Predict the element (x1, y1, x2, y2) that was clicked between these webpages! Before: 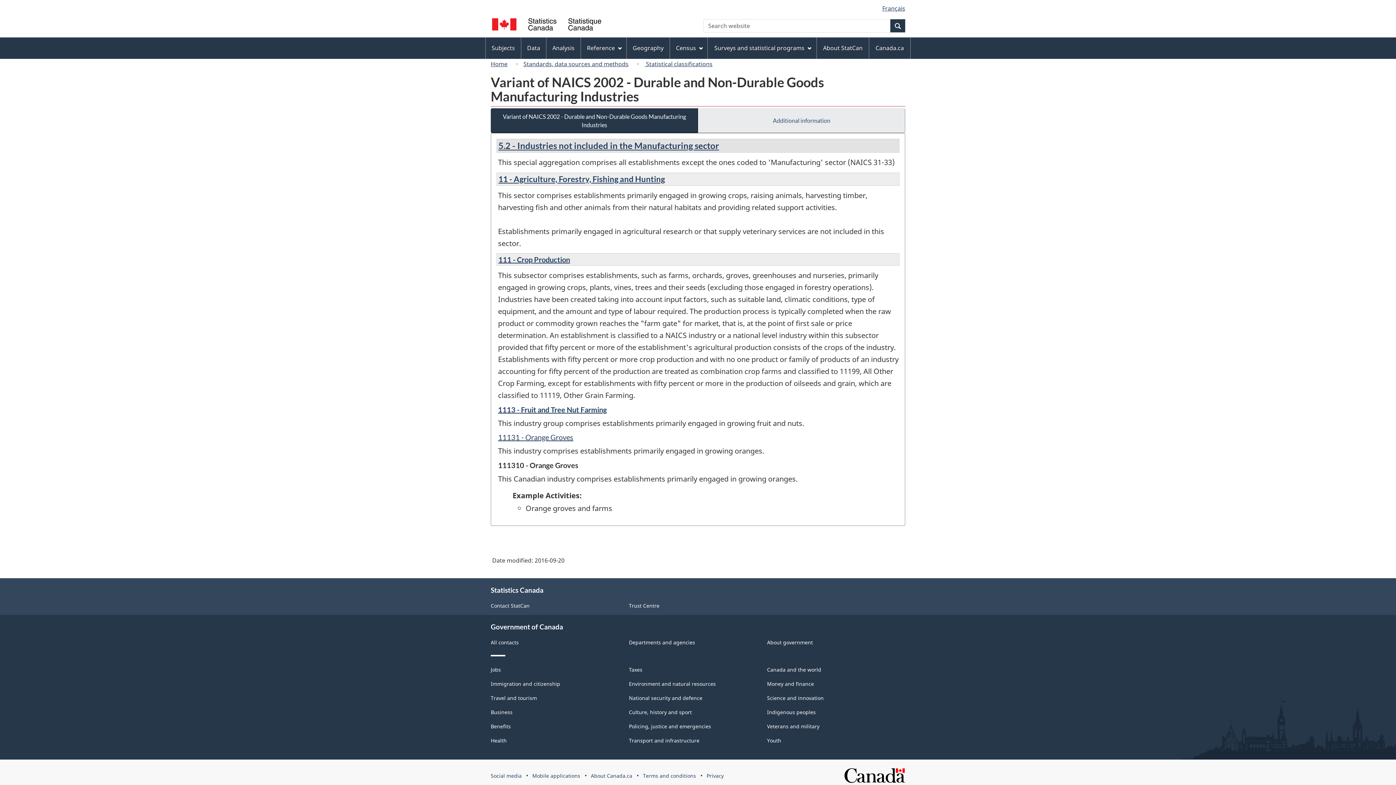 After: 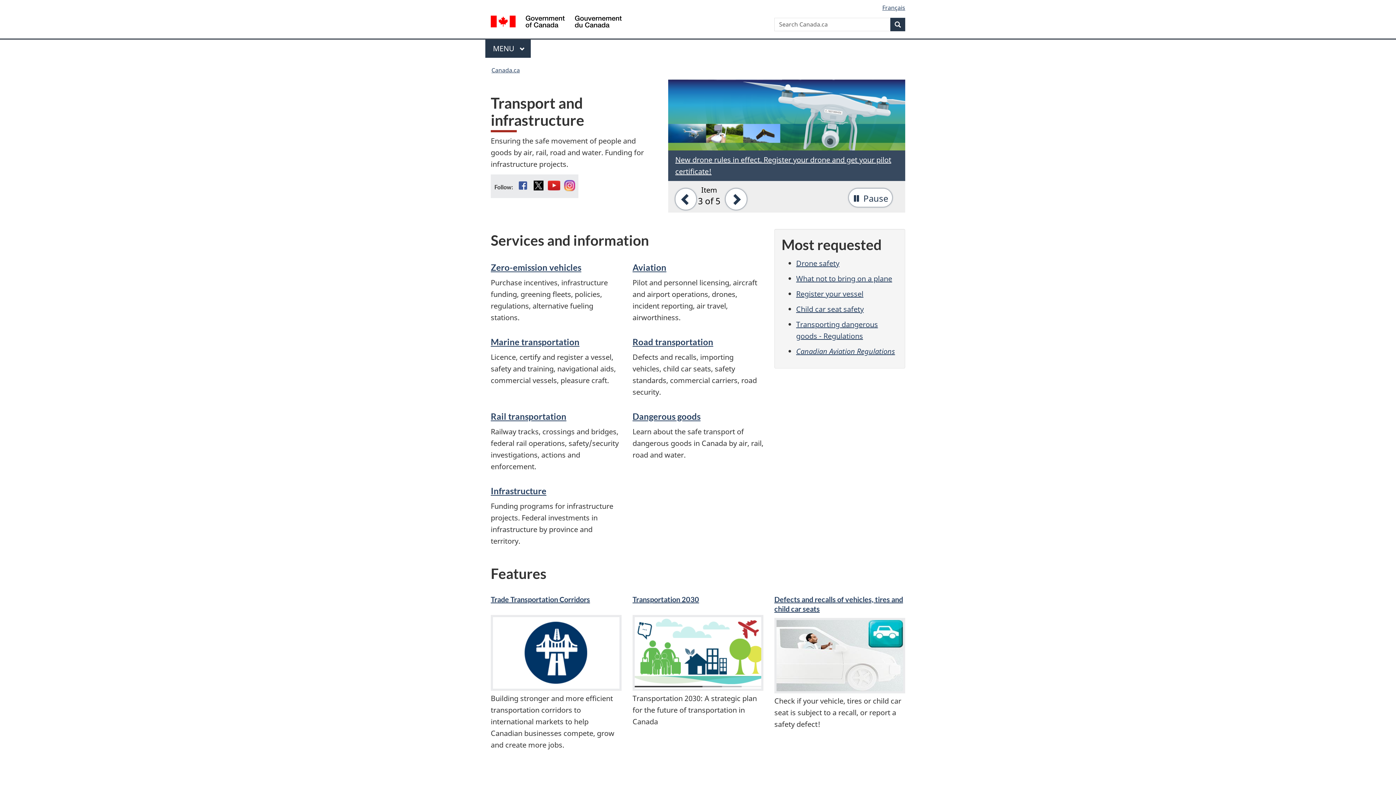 Action: bbox: (629, 737, 699, 744) label: Transport and infrastructure